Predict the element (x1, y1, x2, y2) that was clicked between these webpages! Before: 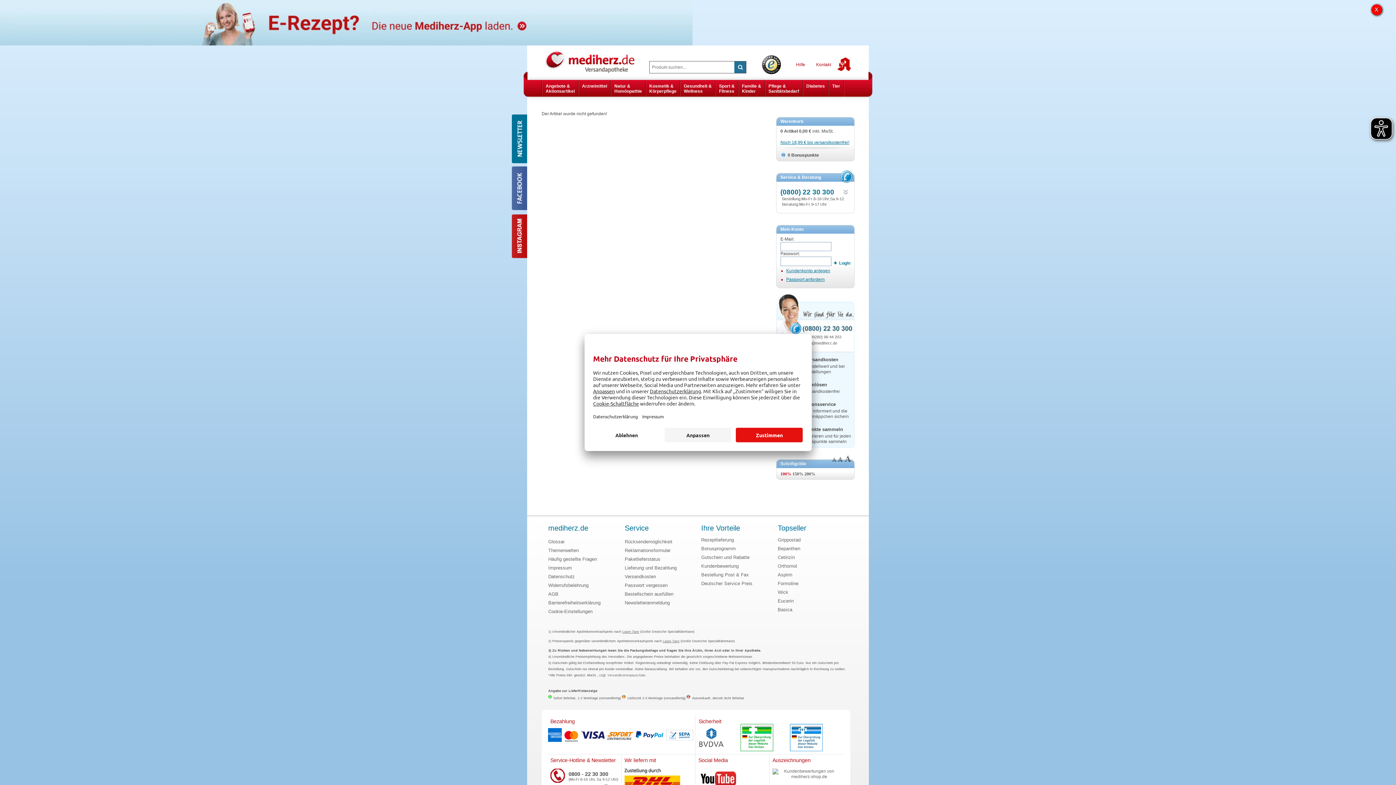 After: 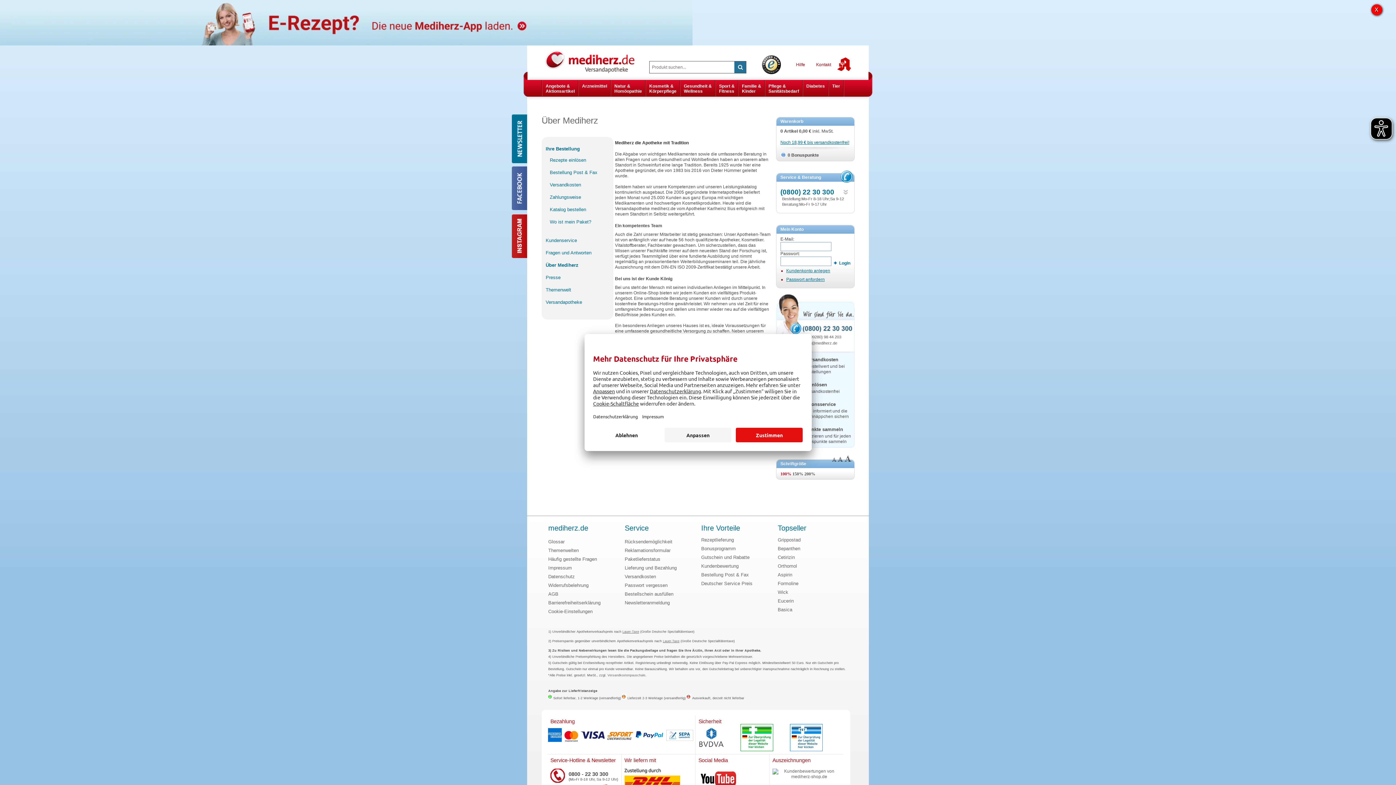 Action: label: mediherz.de bbox: (548, 525, 588, 533)